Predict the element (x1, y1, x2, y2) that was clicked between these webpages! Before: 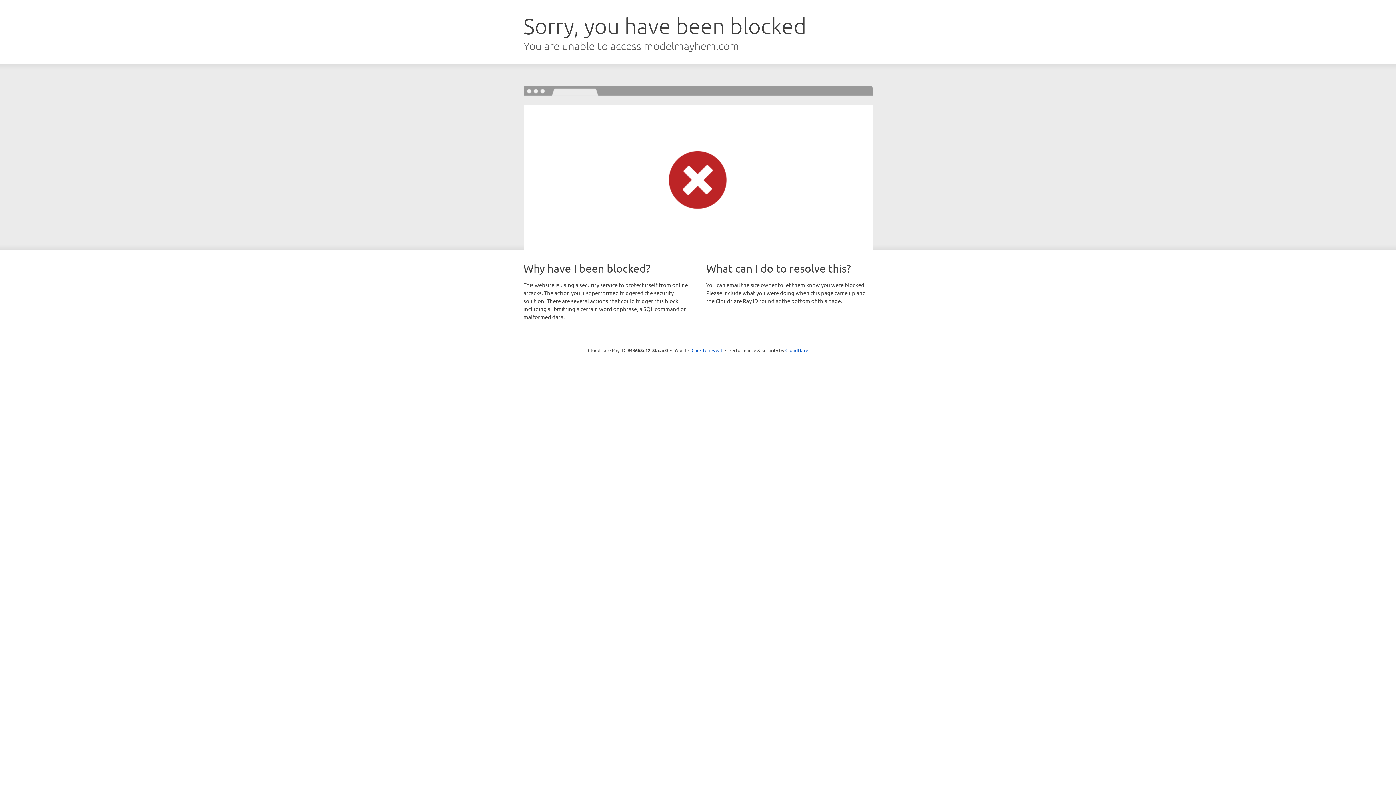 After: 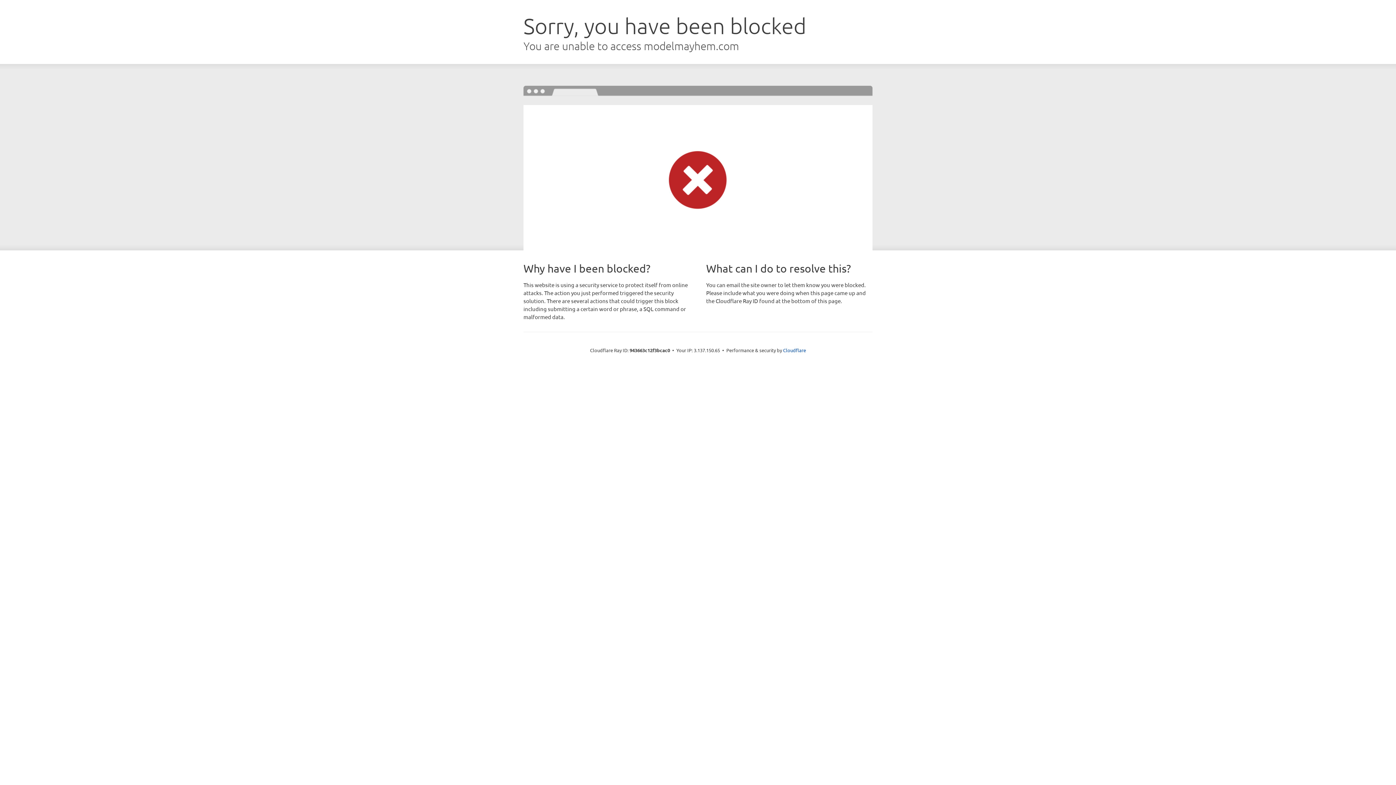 Action: label: Click to reveal bbox: (691, 346, 722, 353)